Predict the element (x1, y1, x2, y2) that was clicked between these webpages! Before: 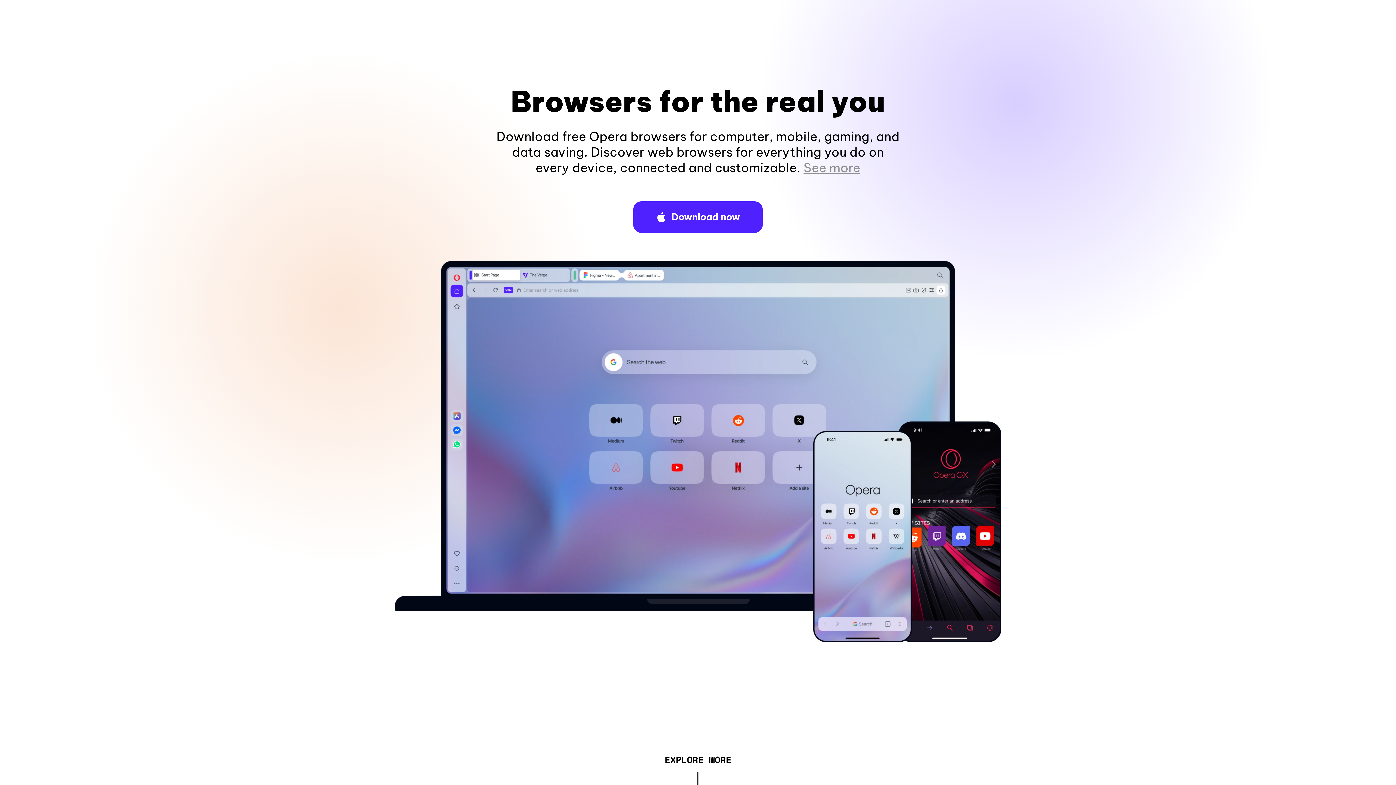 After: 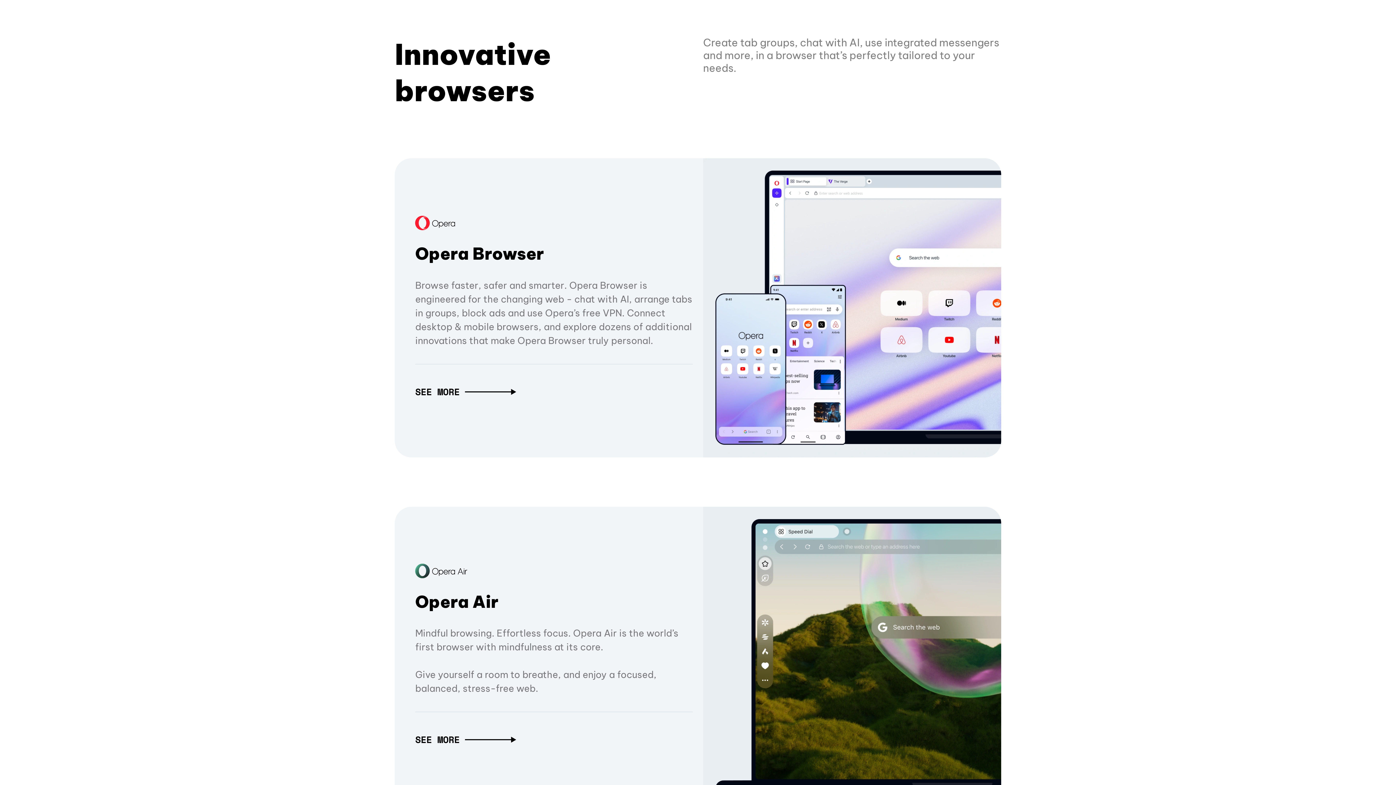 Action: label: EXPLORE MORE bbox: (664, 757, 731, 765)